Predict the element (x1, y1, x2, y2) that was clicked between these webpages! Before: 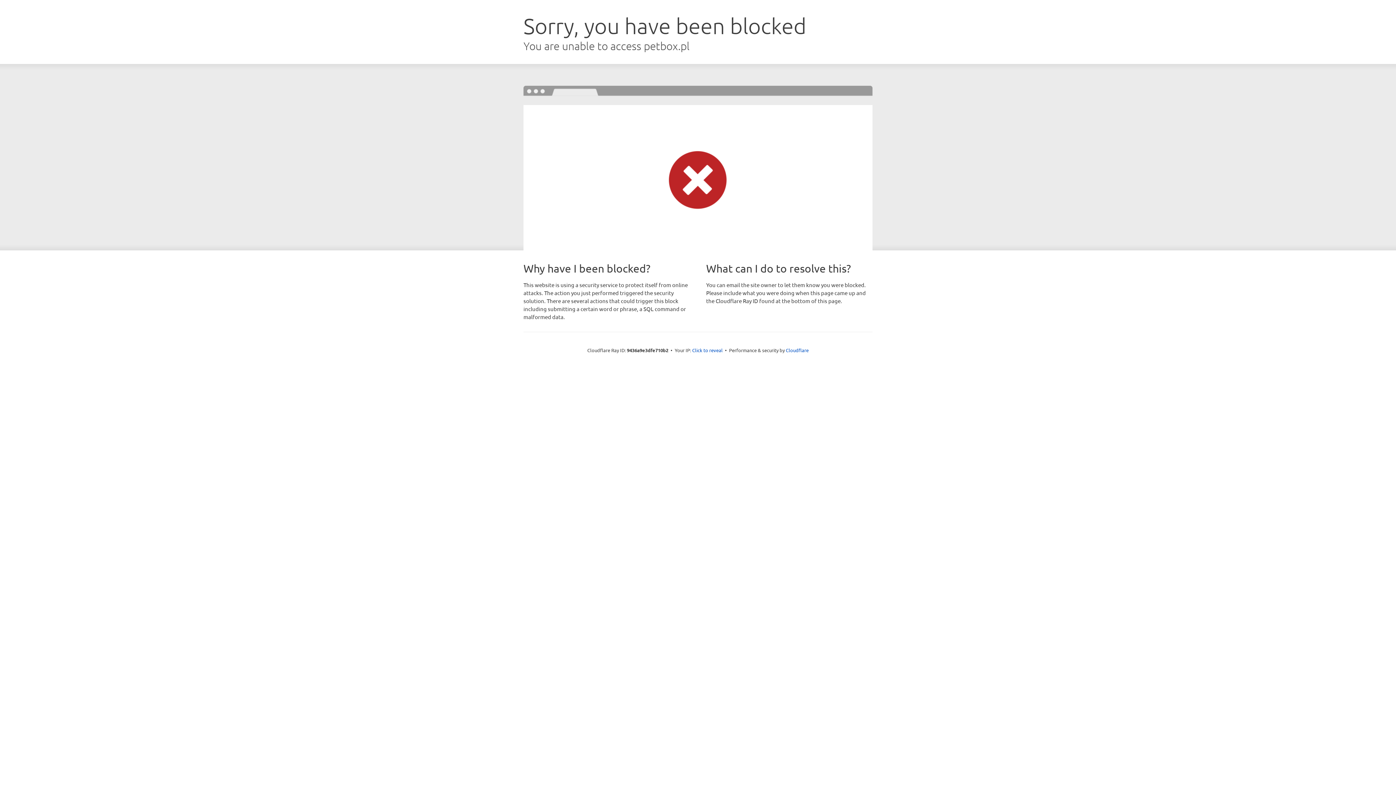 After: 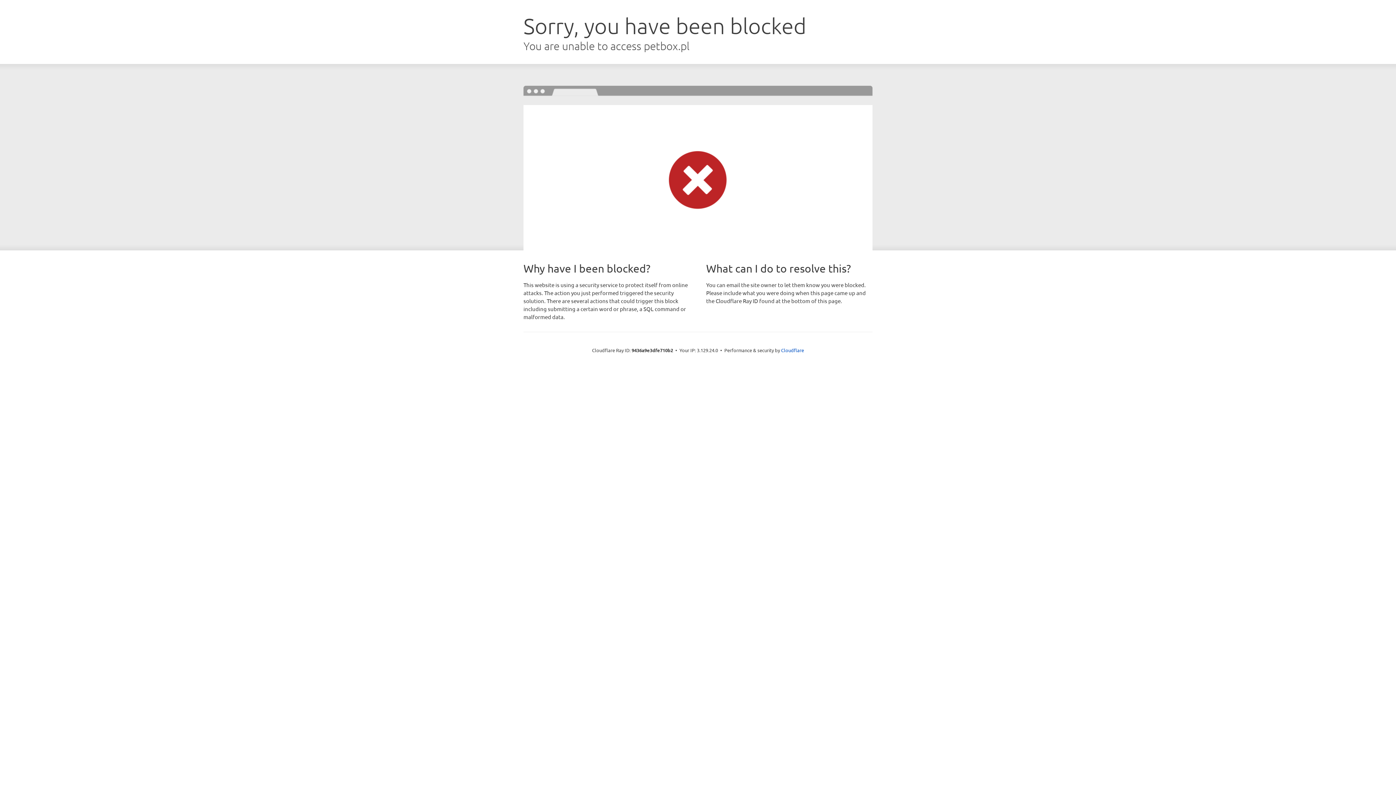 Action: bbox: (692, 346, 722, 353) label: Click to reveal